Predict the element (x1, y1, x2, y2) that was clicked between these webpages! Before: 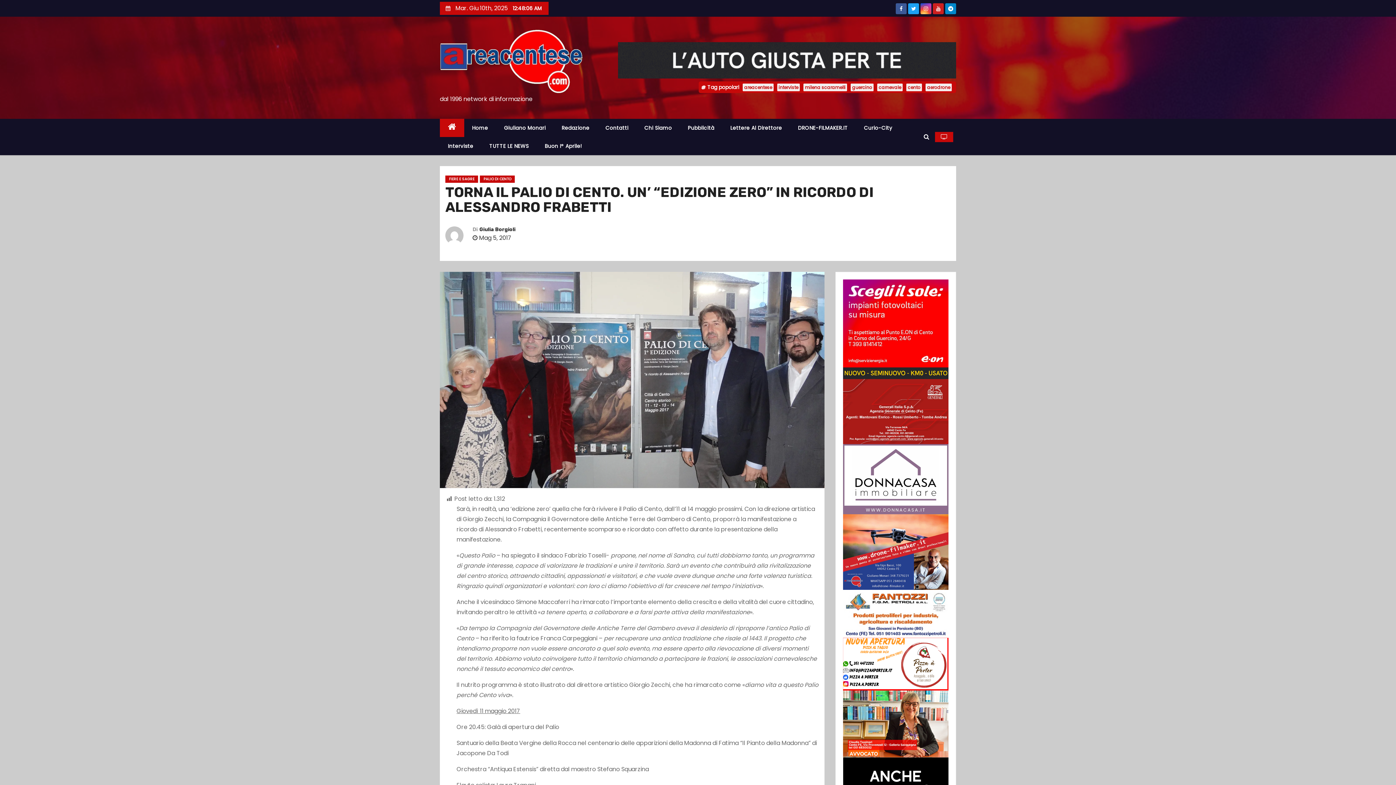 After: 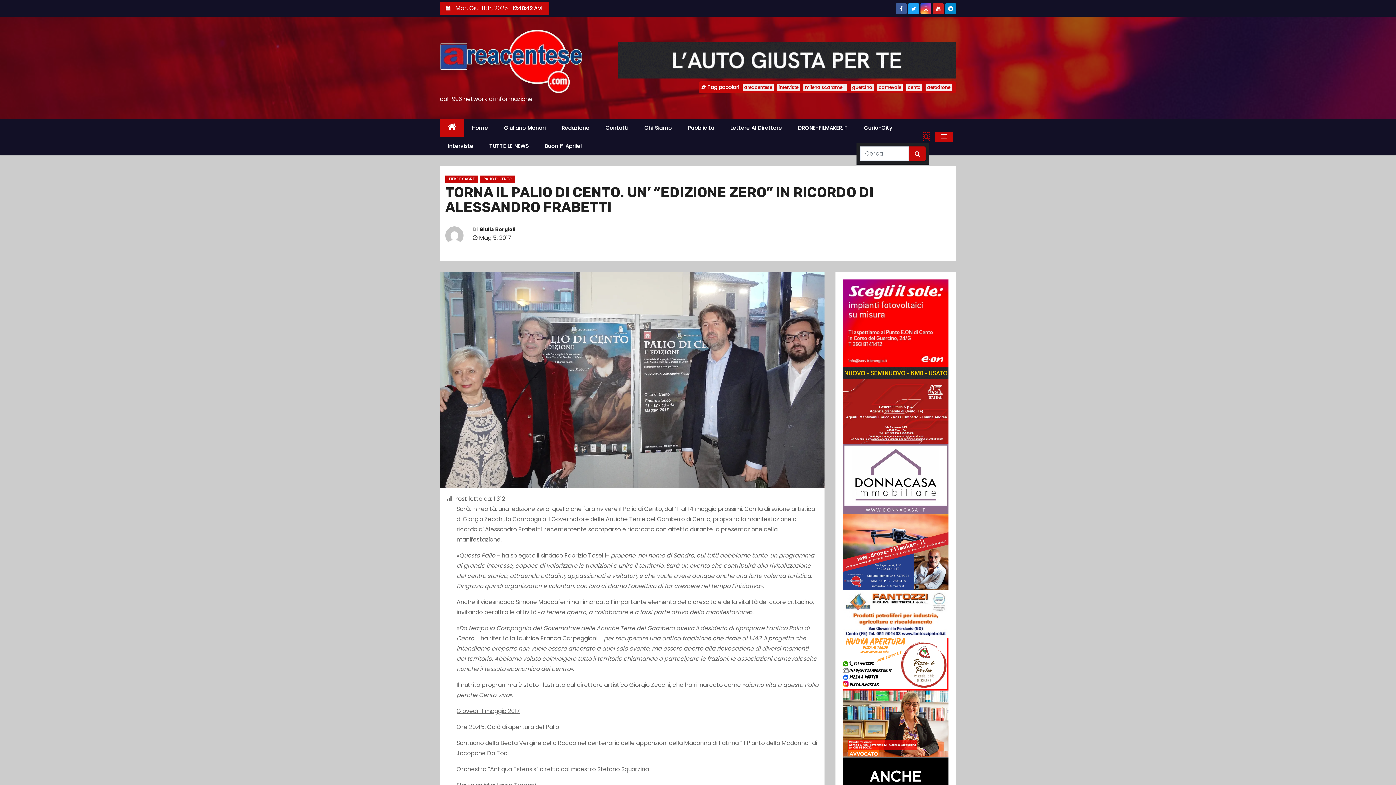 Action: bbox: (924, 132, 929, 141)